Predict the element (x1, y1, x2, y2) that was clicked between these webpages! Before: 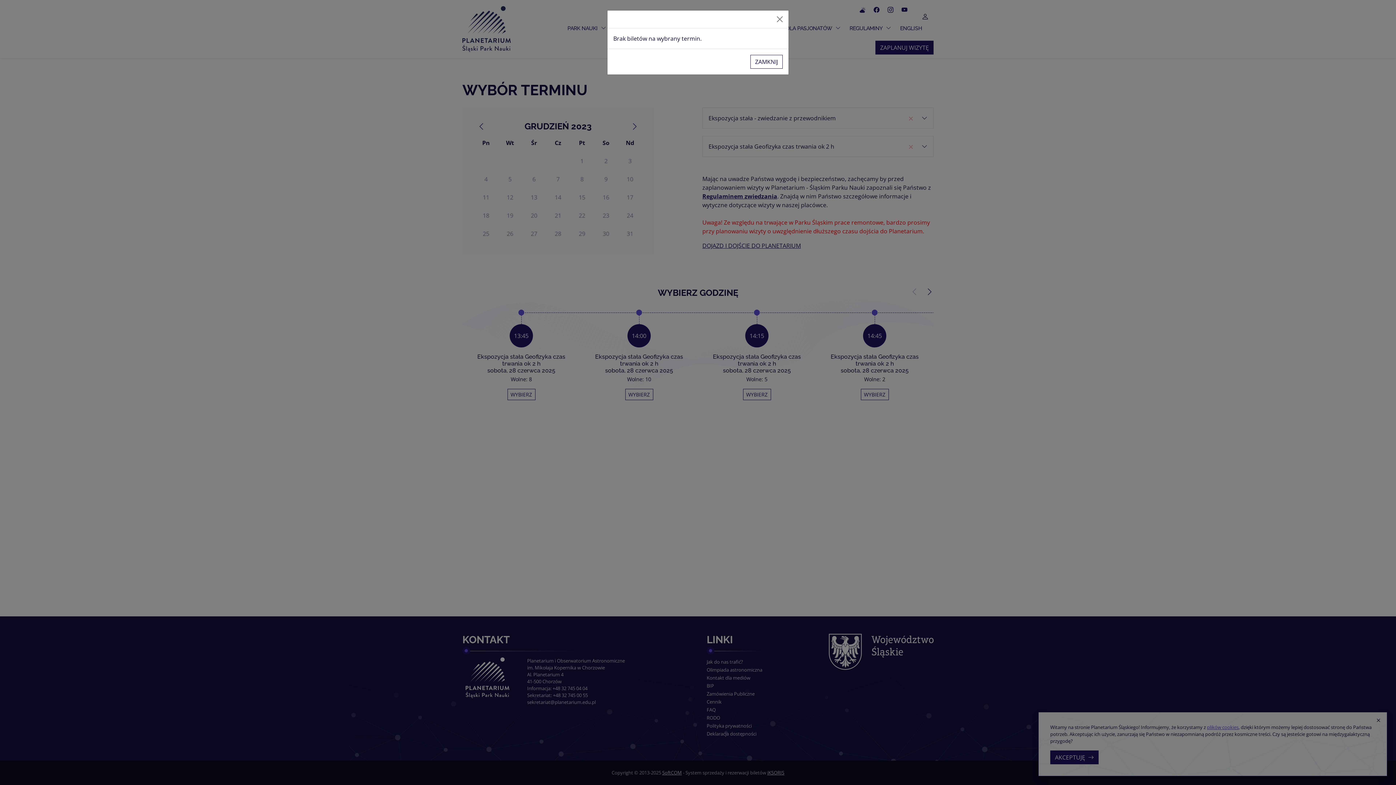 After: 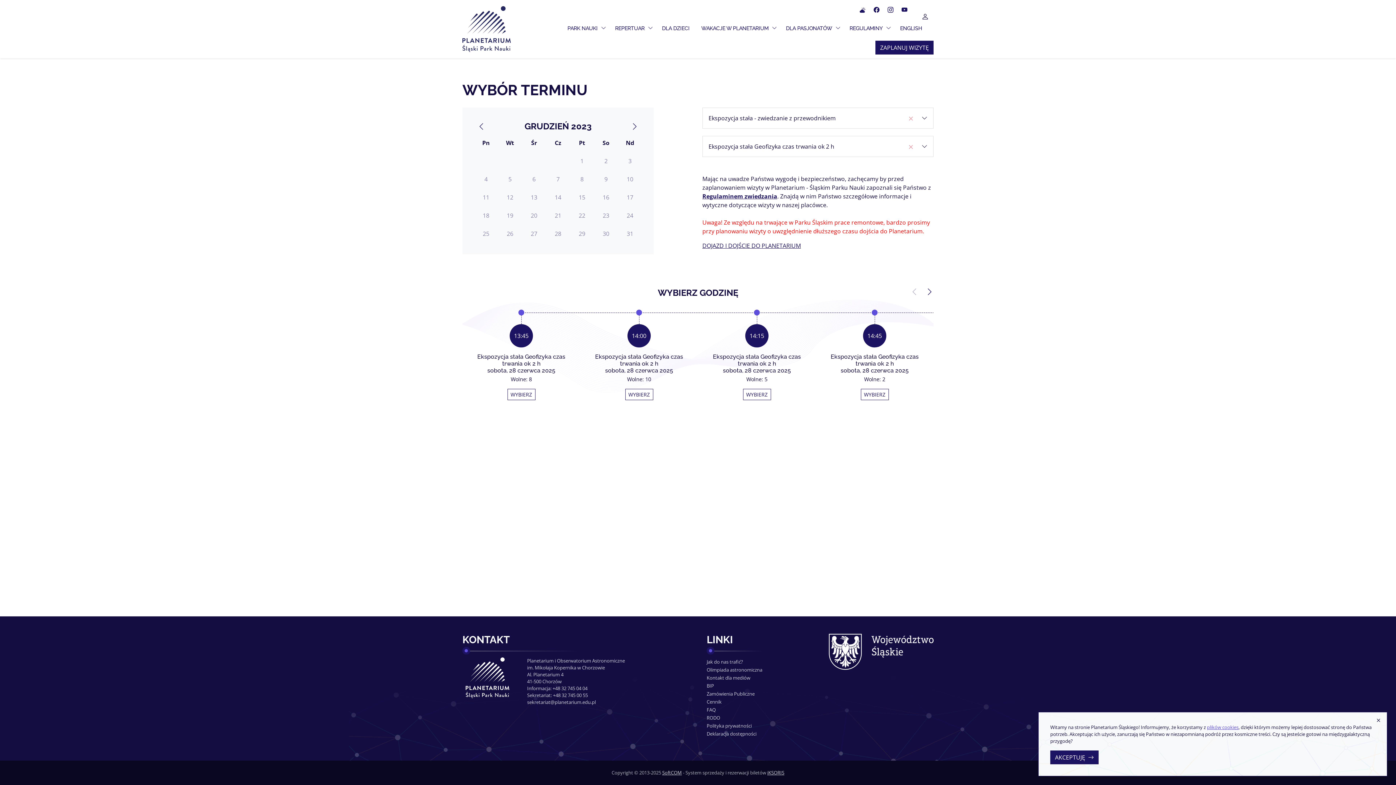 Action: bbox: (774, 13, 785, 25) label: Zamknij